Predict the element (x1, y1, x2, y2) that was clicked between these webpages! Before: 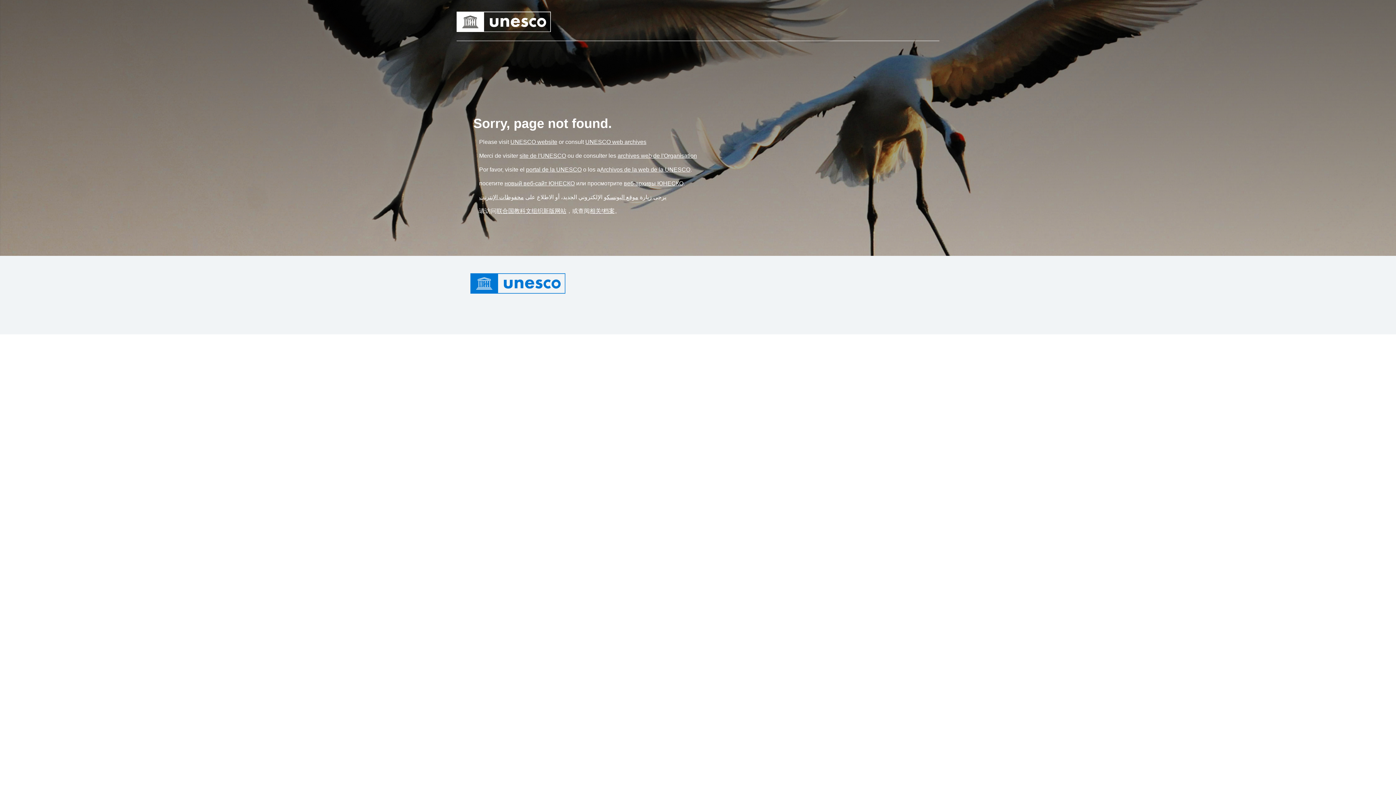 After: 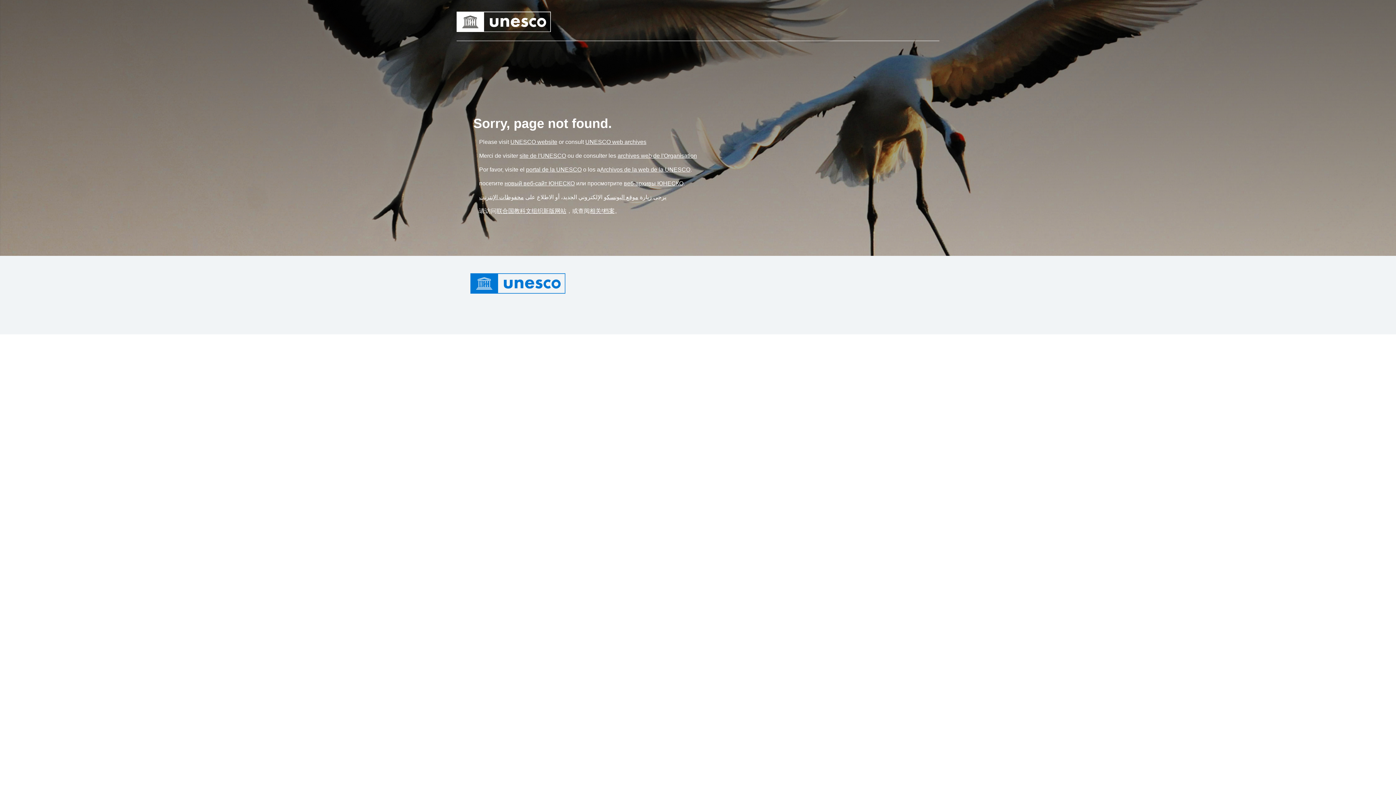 Action: label: Link веб-архивы ЮНЕСКО bbox: (624, 180, 683, 186)